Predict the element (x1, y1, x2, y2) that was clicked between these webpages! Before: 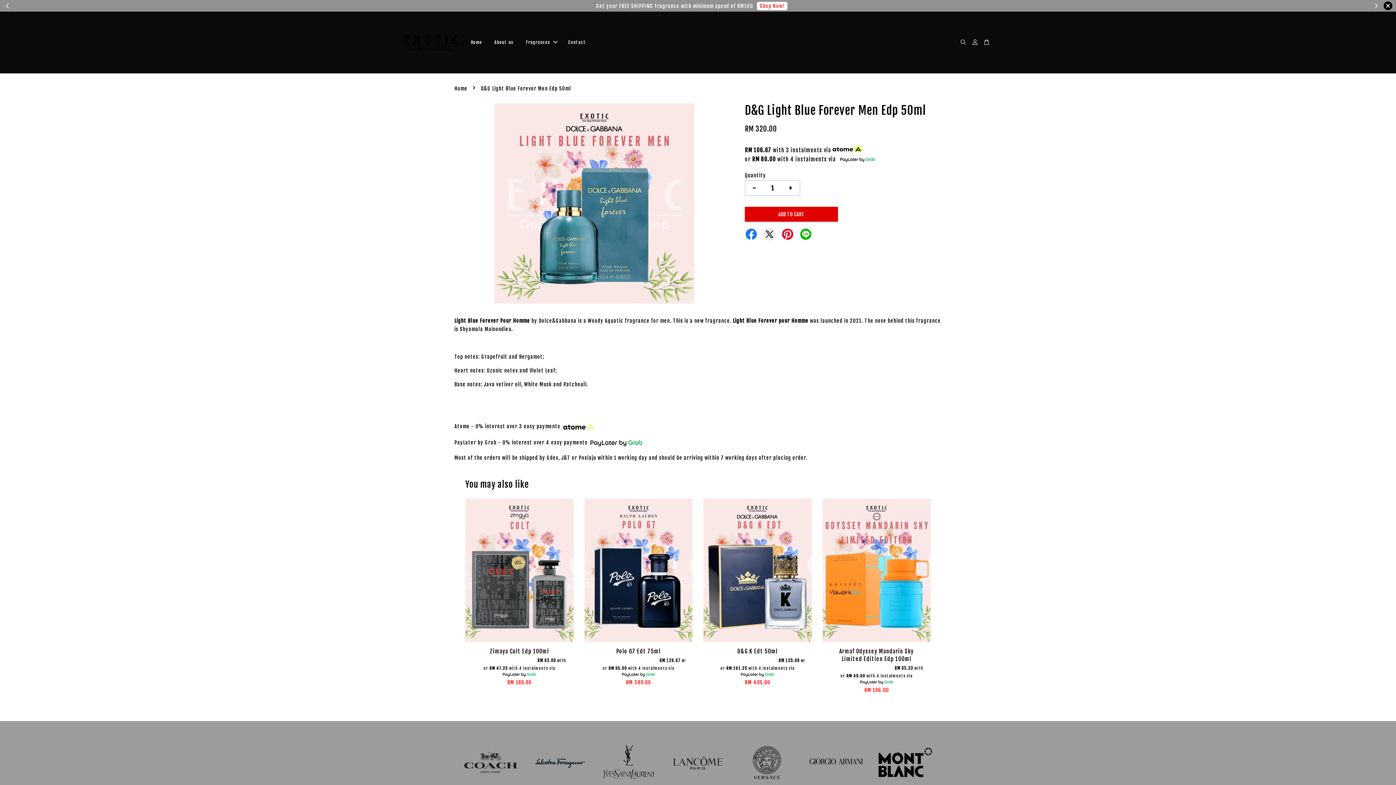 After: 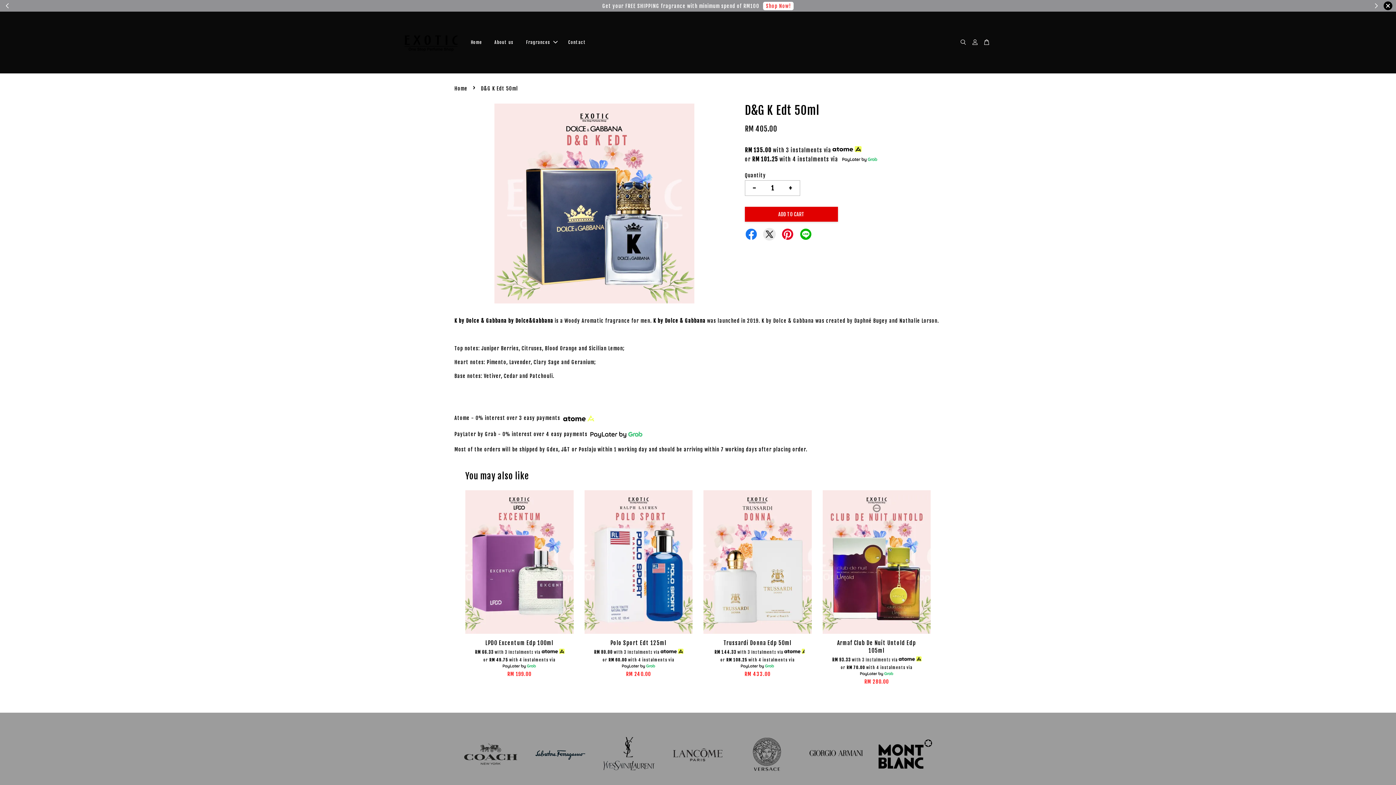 Action: bbox: (703, 499, 811, 642)